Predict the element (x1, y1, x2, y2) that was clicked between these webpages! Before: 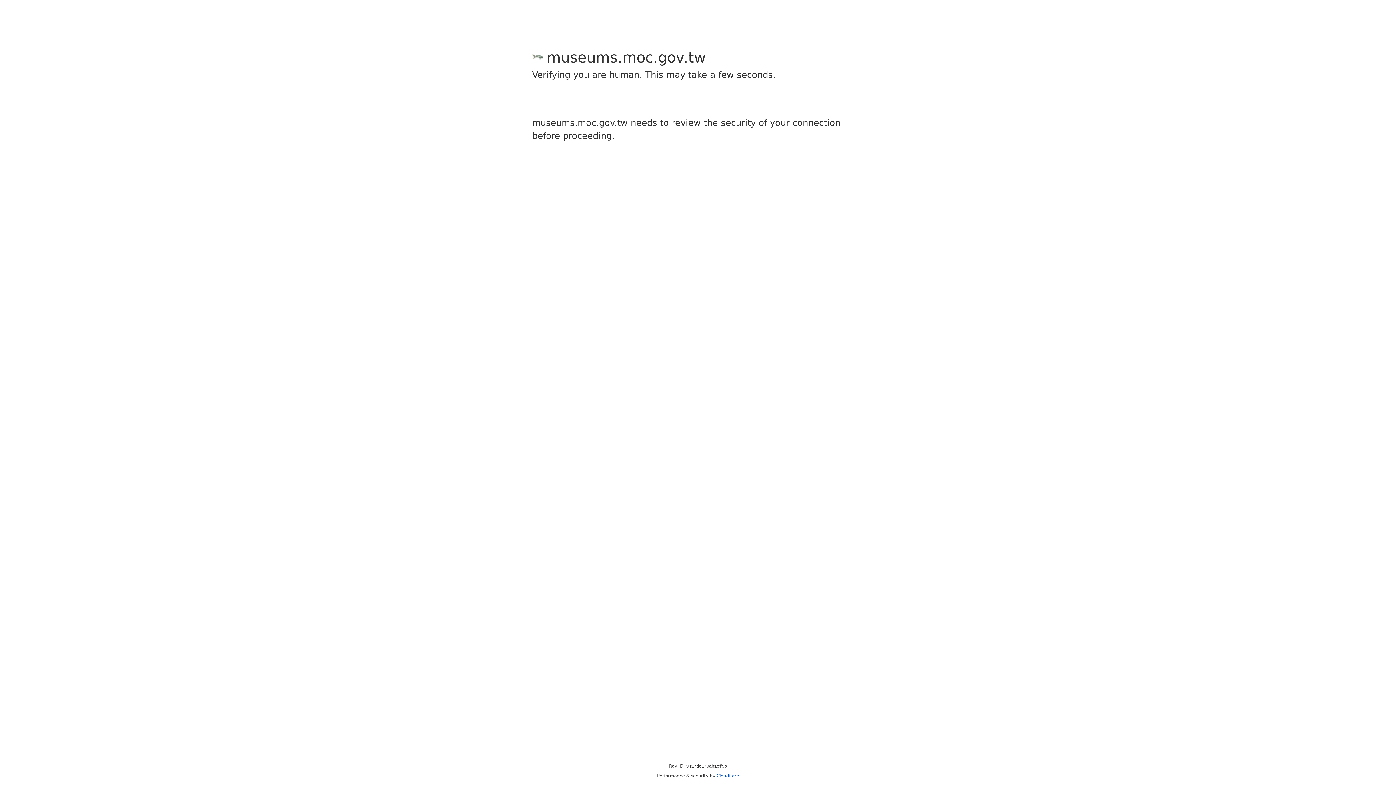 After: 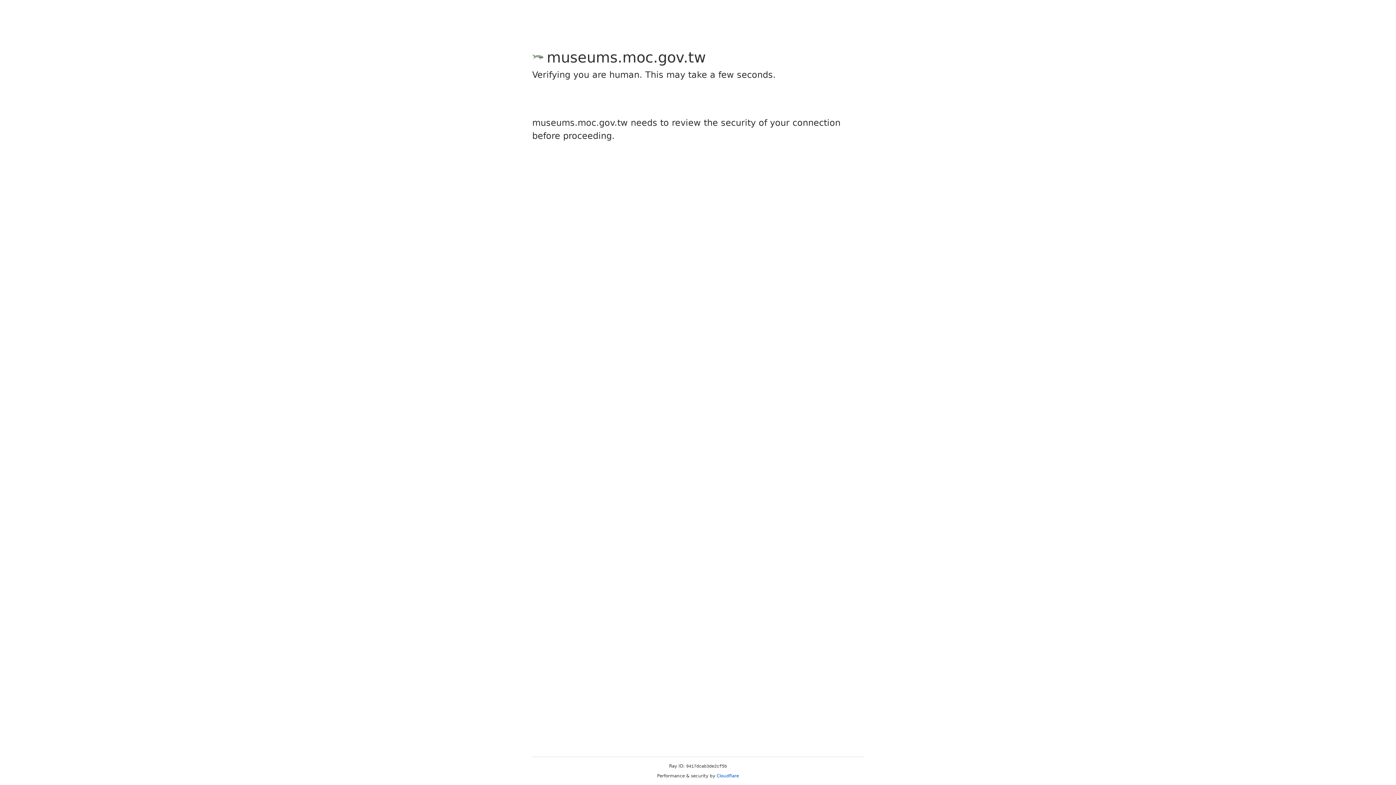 Action: label: Cloudflare bbox: (716, 773, 739, 778)